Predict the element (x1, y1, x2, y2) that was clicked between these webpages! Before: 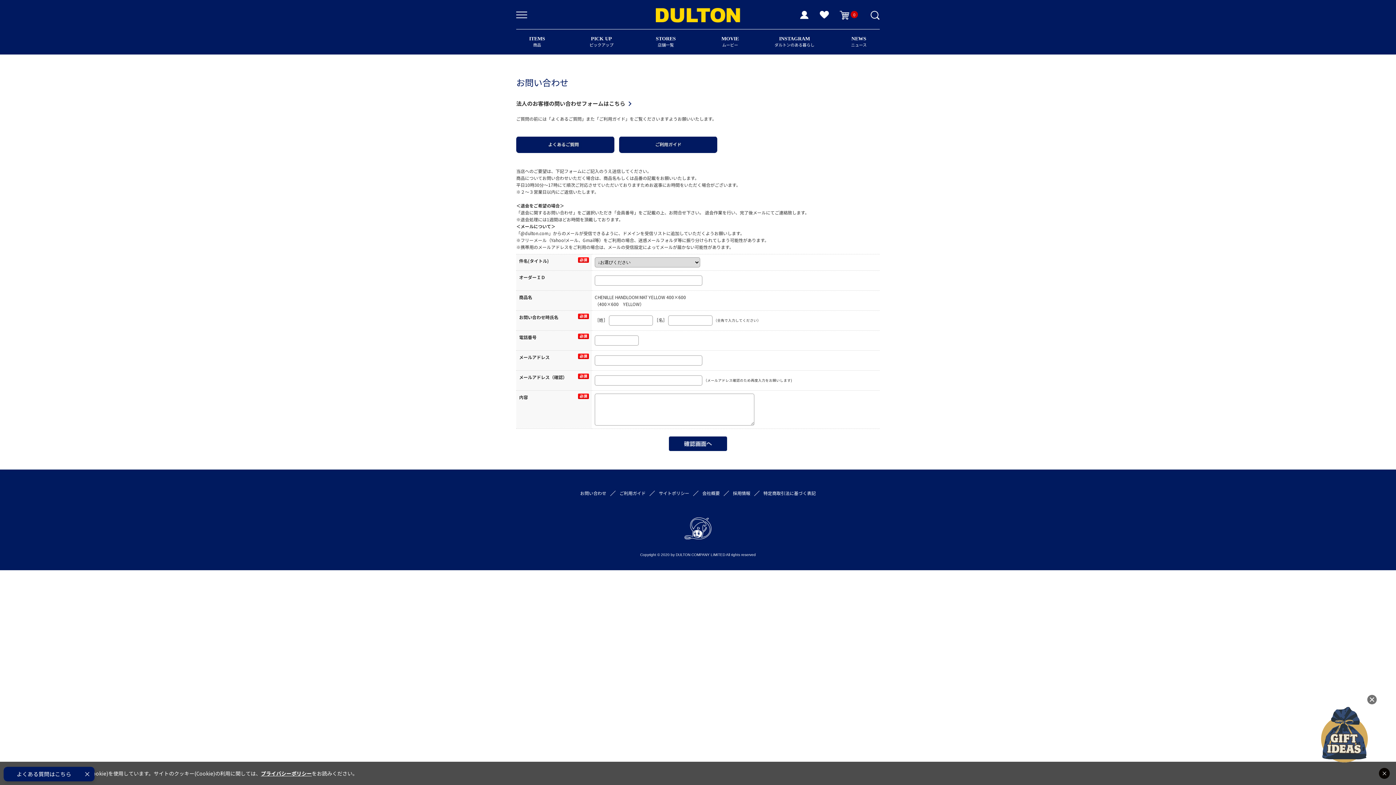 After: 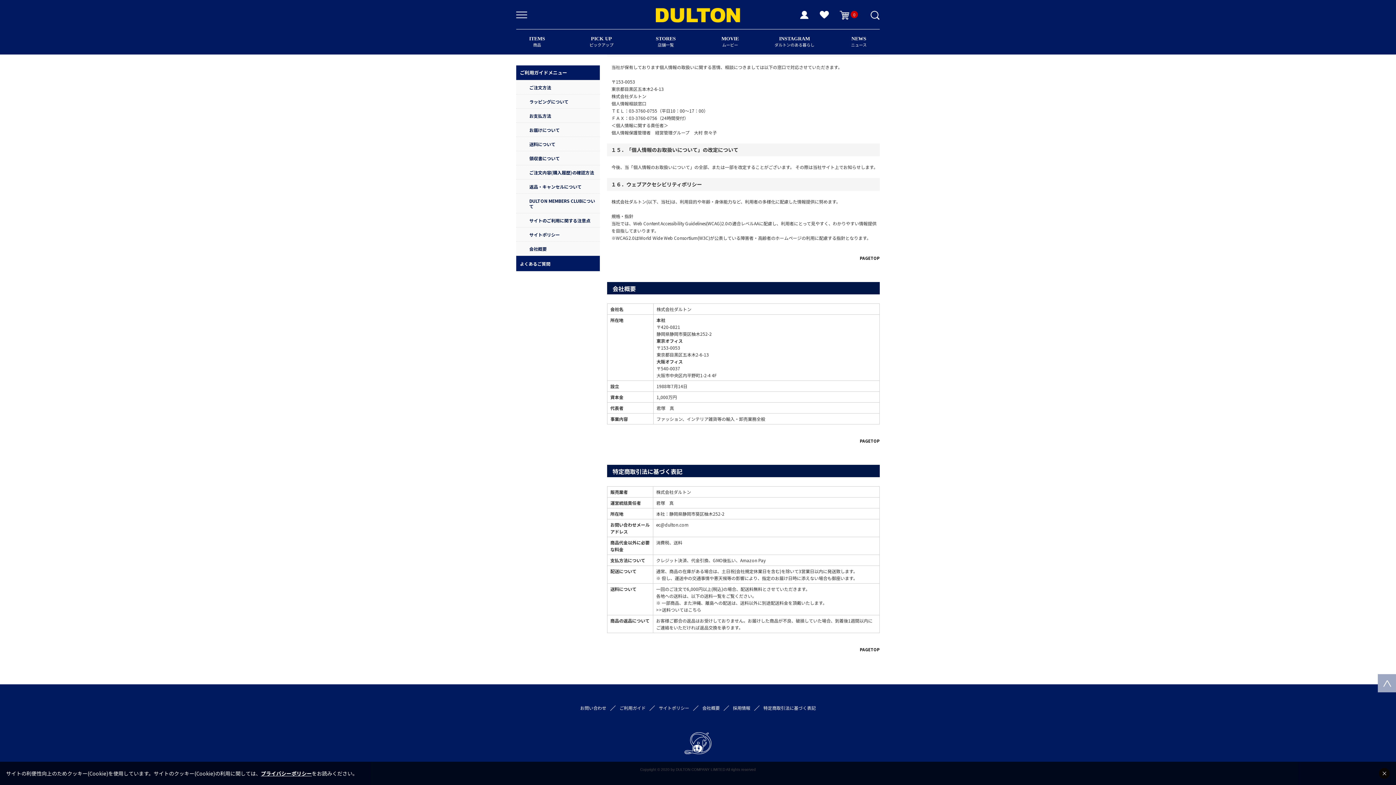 Action: label: 会社概要 bbox: (702, 490, 720, 496)